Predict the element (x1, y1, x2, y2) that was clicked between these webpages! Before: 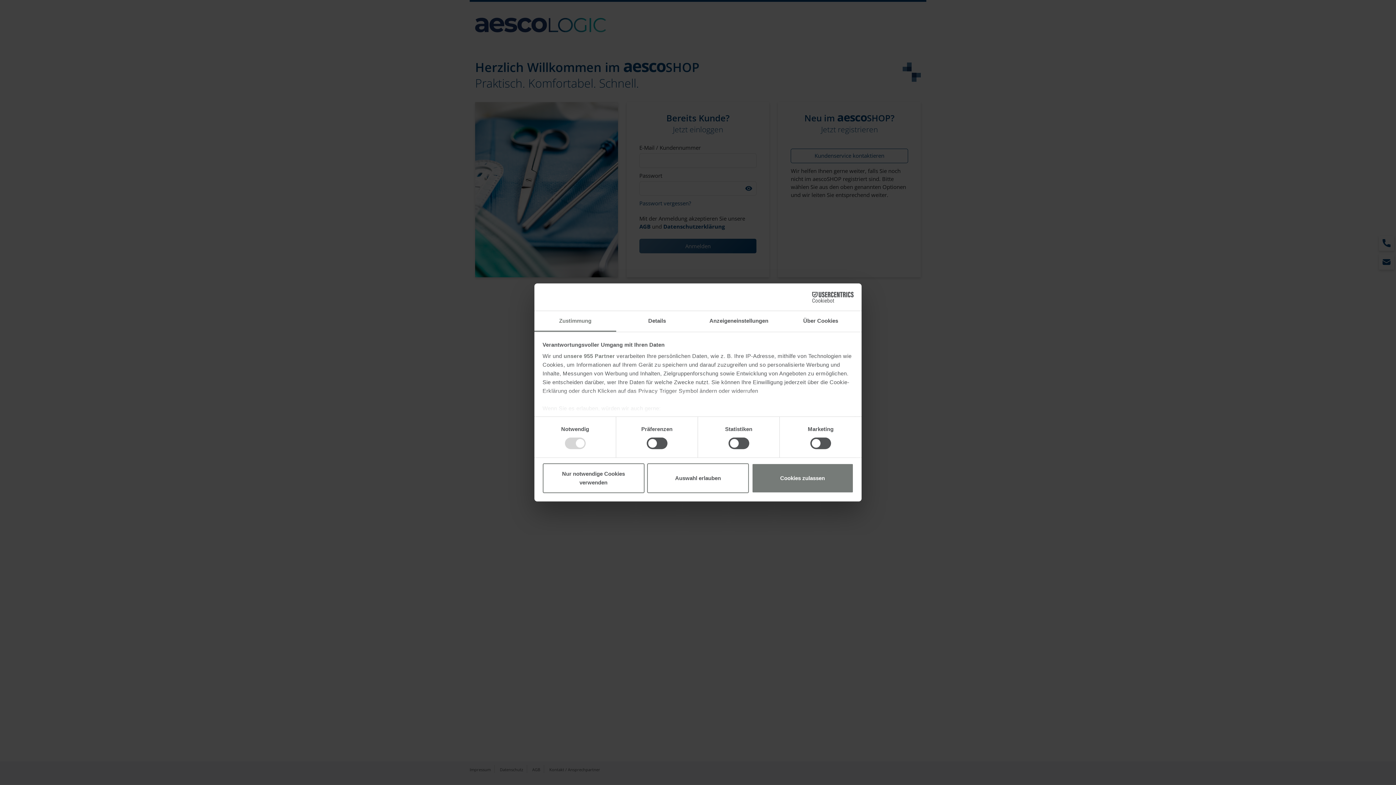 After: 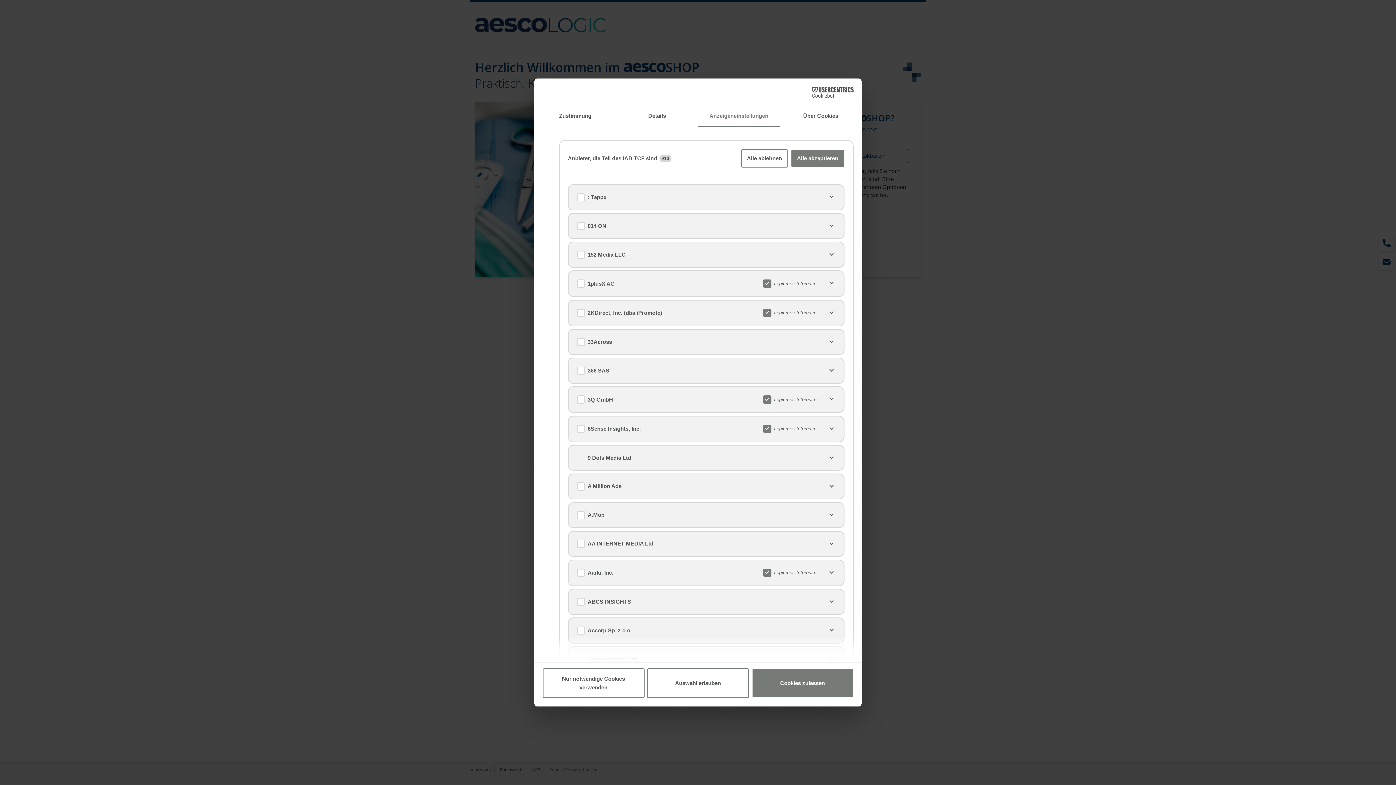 Action: bbox: (563, 353, 615, 359) label: unsere 955 Partner